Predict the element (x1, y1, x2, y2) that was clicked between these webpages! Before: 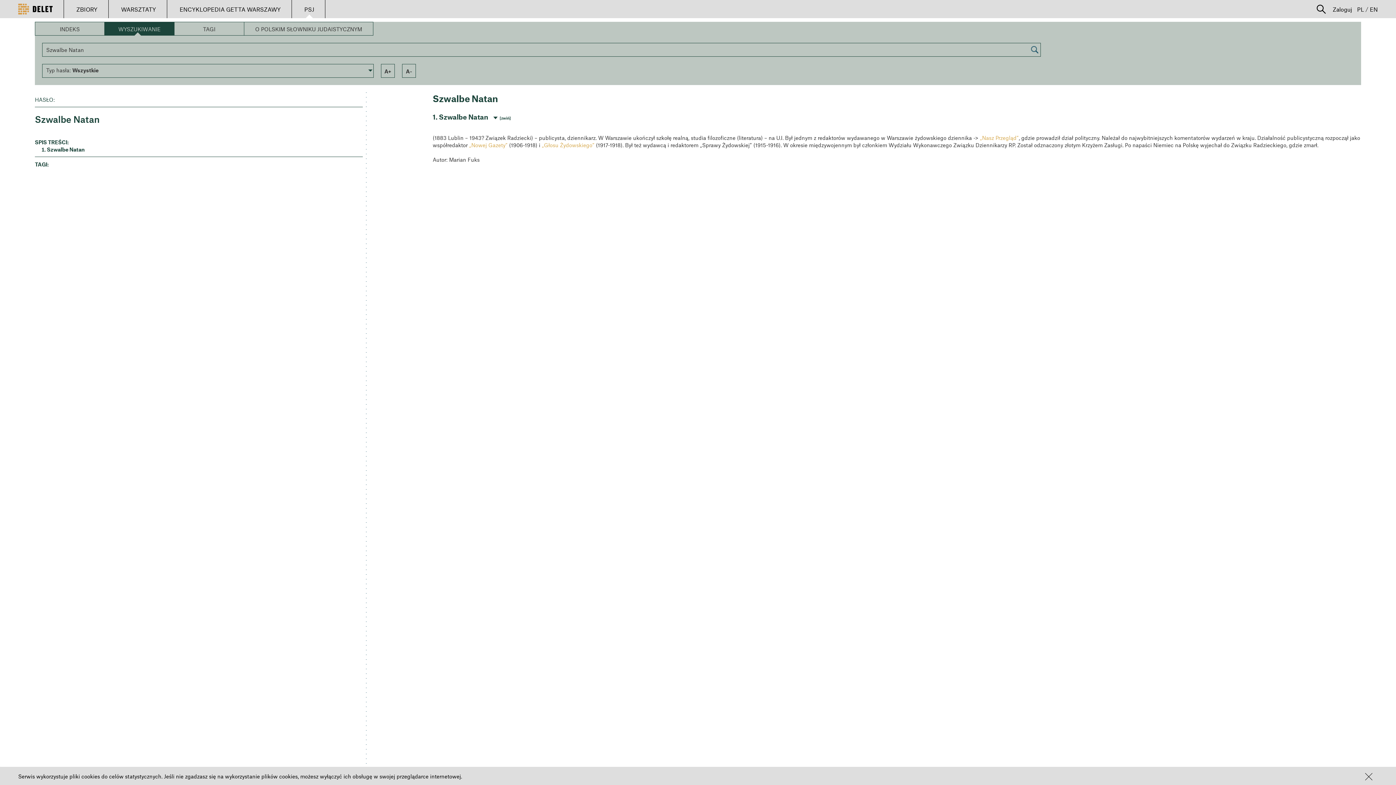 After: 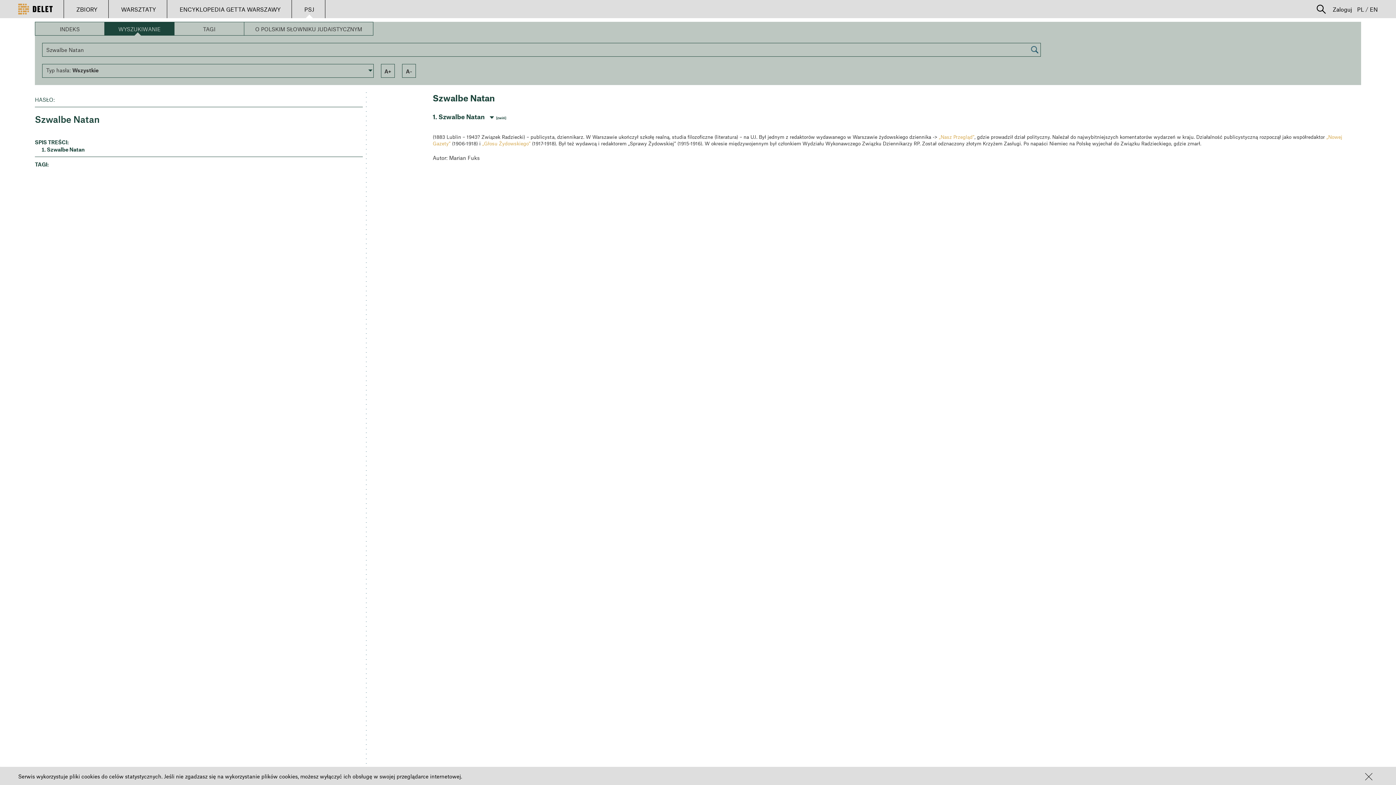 Action: label: A- bbox: (402, 64, 416, 77)